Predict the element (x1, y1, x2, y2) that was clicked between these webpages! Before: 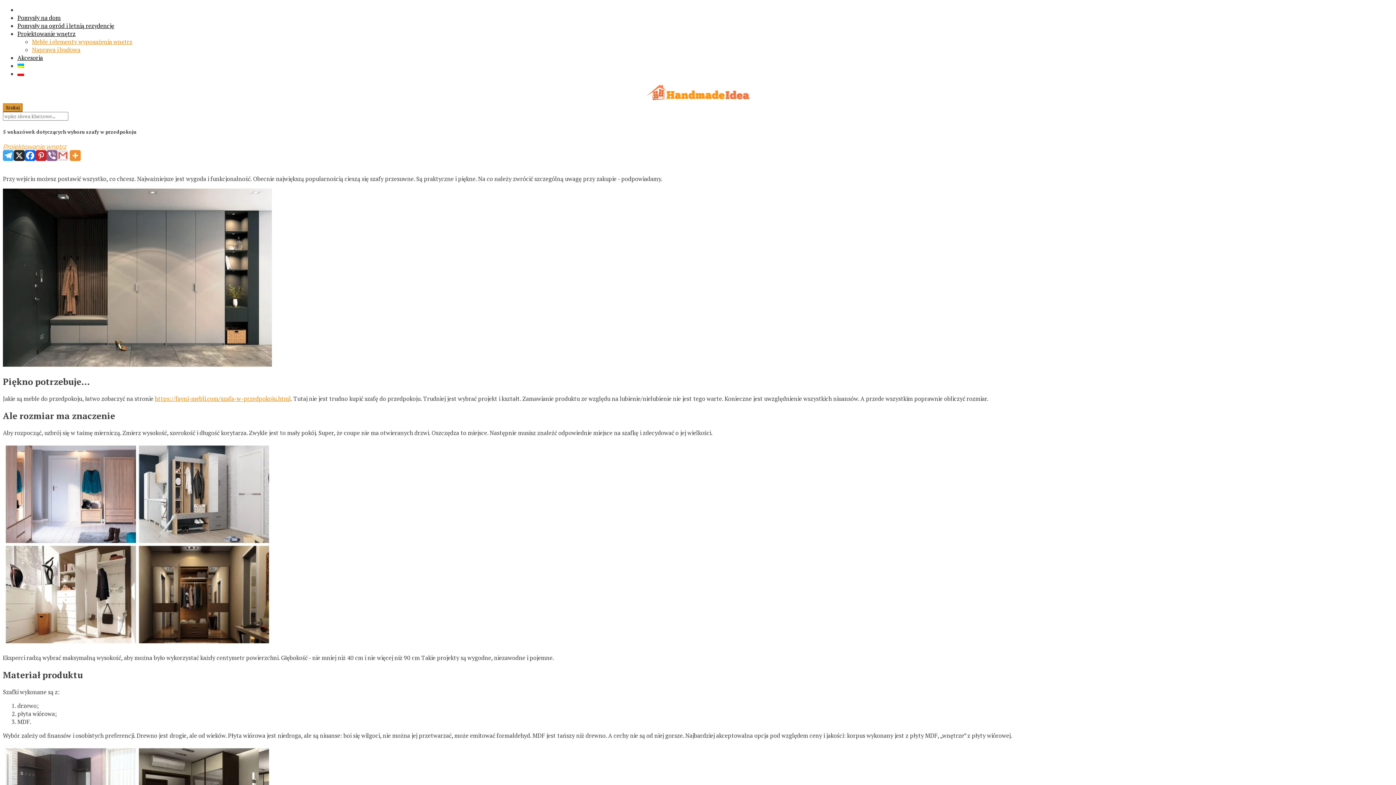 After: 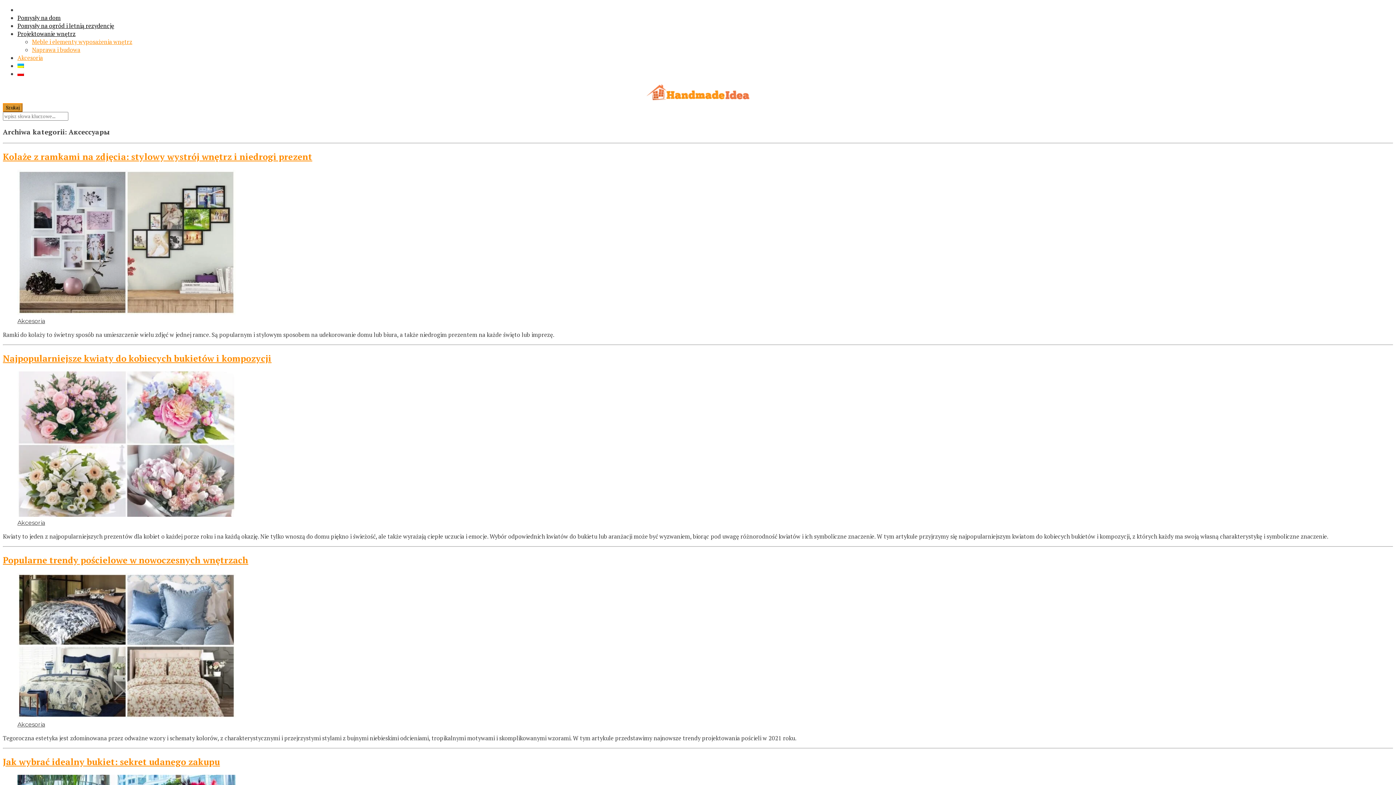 Action: label: Akcesoria bbox: (17, 53, 42, 61)